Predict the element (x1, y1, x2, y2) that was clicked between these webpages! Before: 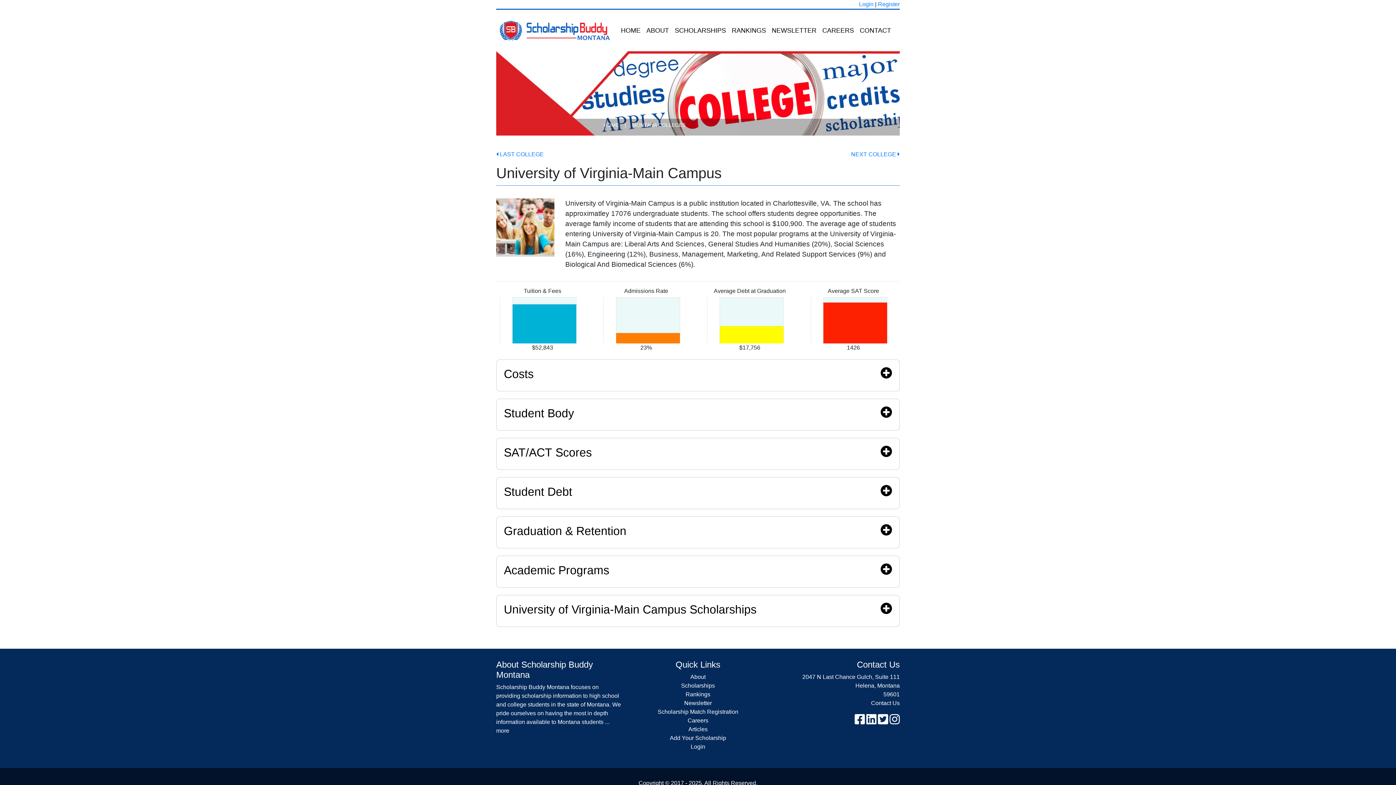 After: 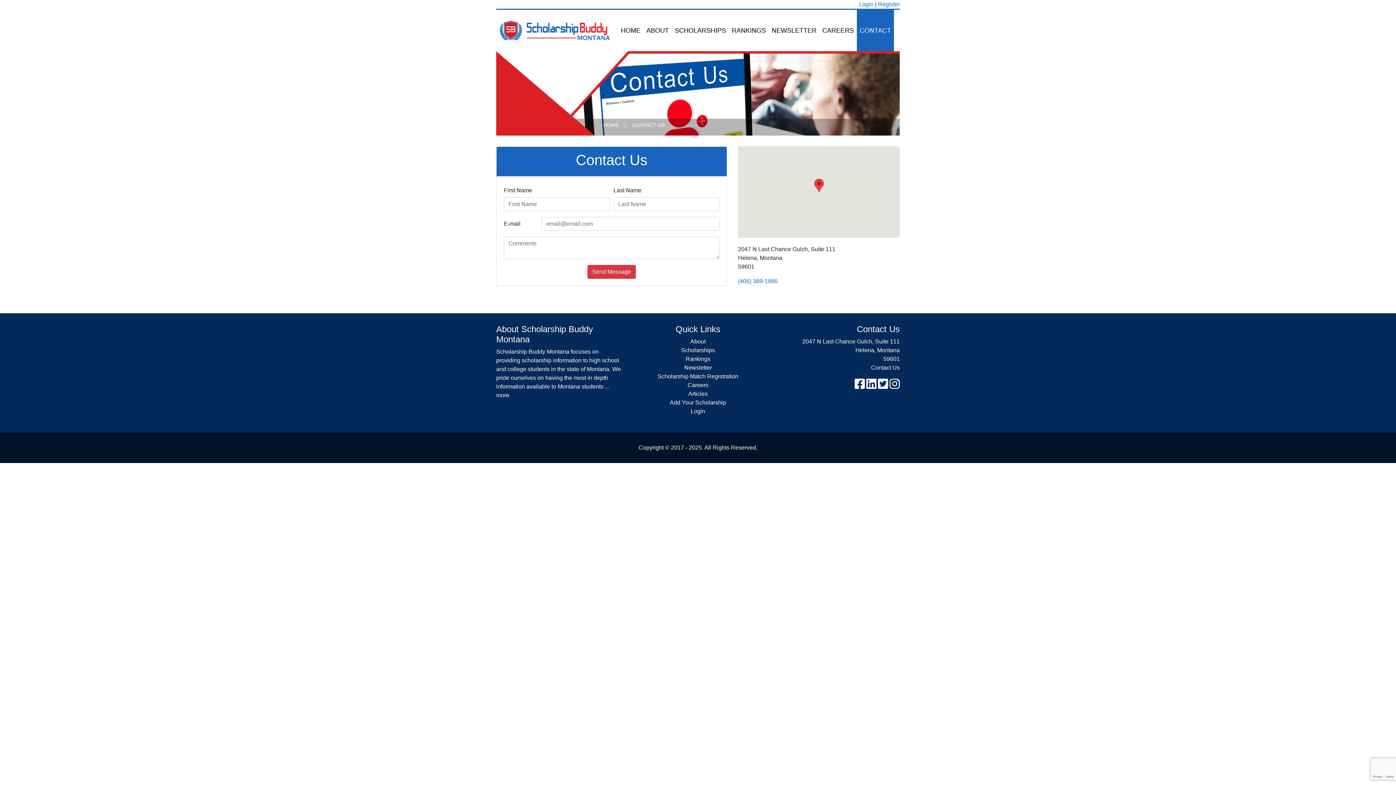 Action: label: Contact Us bbox: (871, 700, 900, 706)